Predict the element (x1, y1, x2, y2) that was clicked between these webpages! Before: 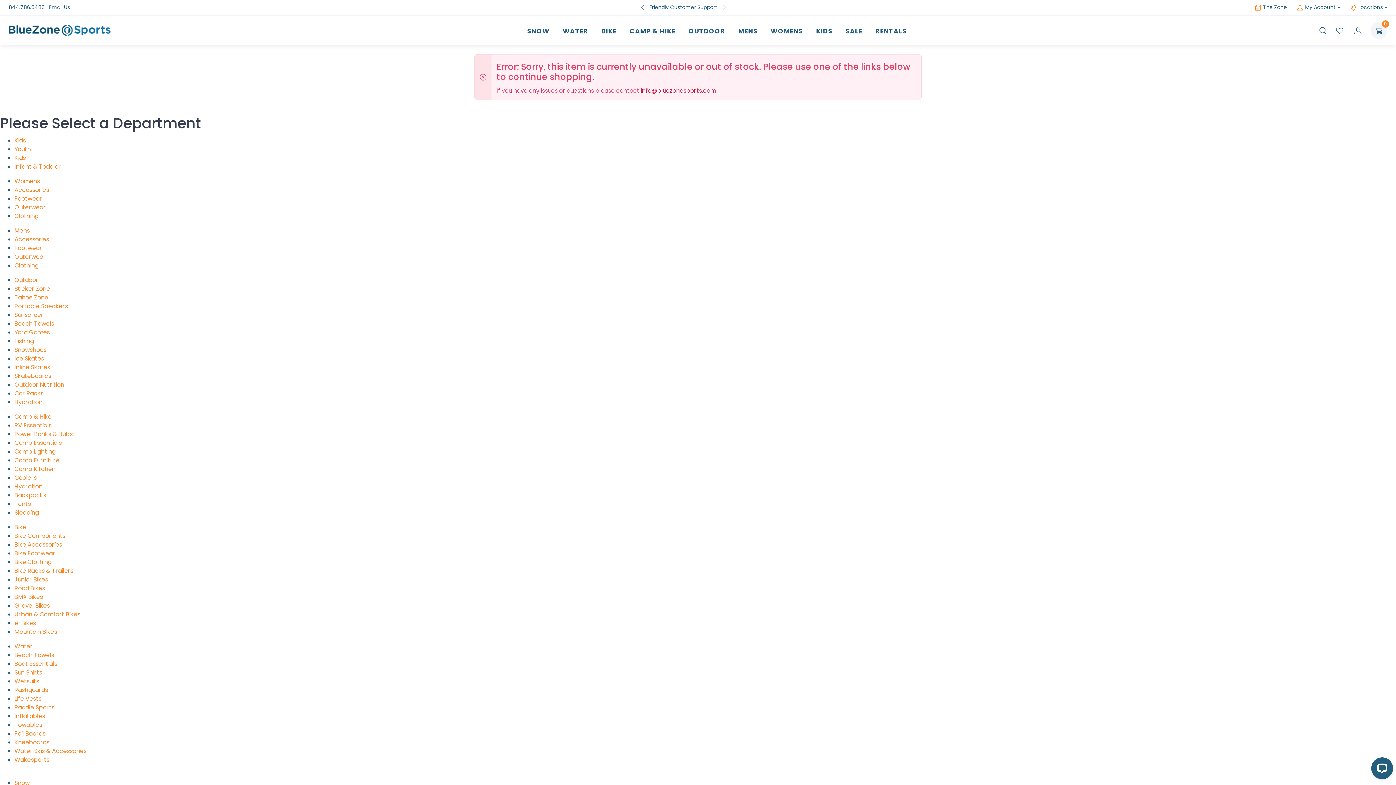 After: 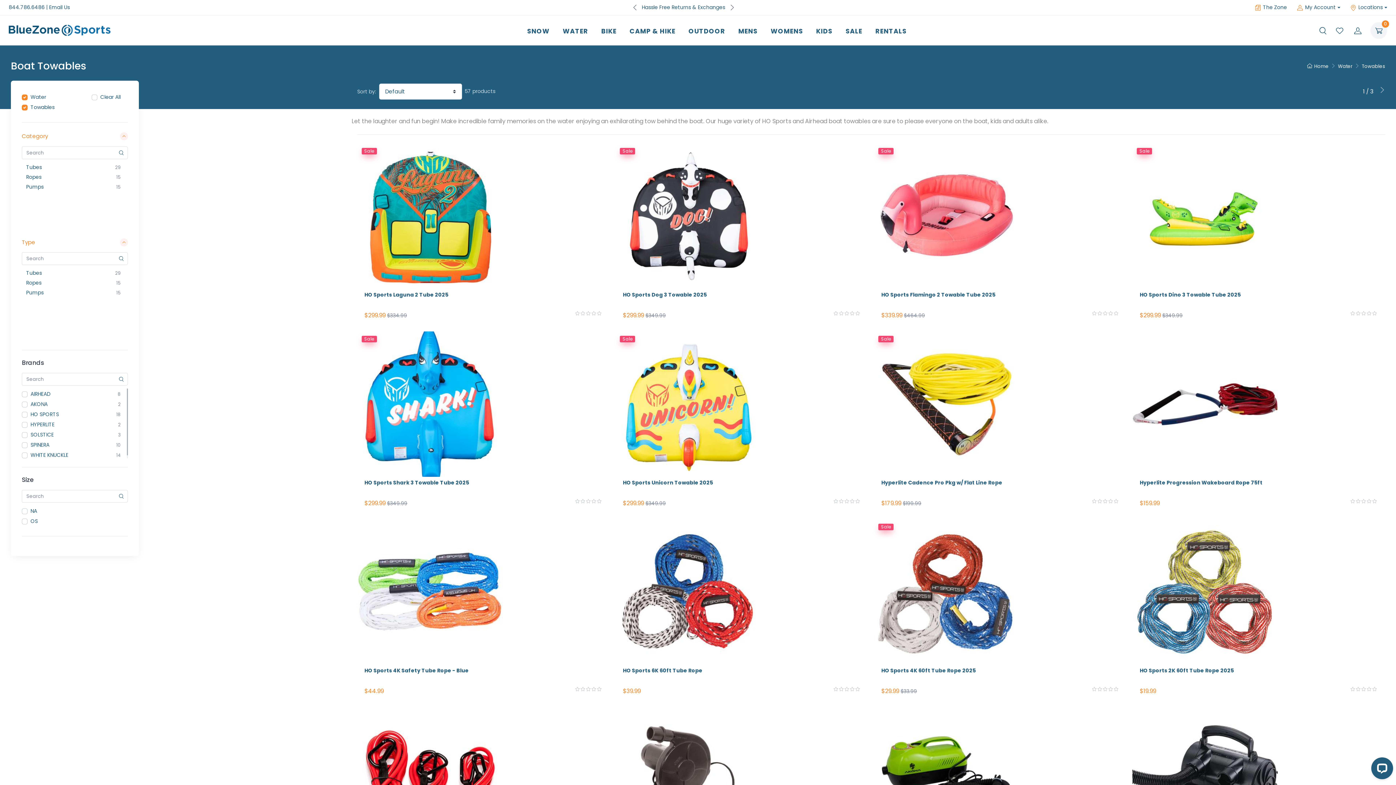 Action: label: Towables bbox: (14, 720, 42, 729)